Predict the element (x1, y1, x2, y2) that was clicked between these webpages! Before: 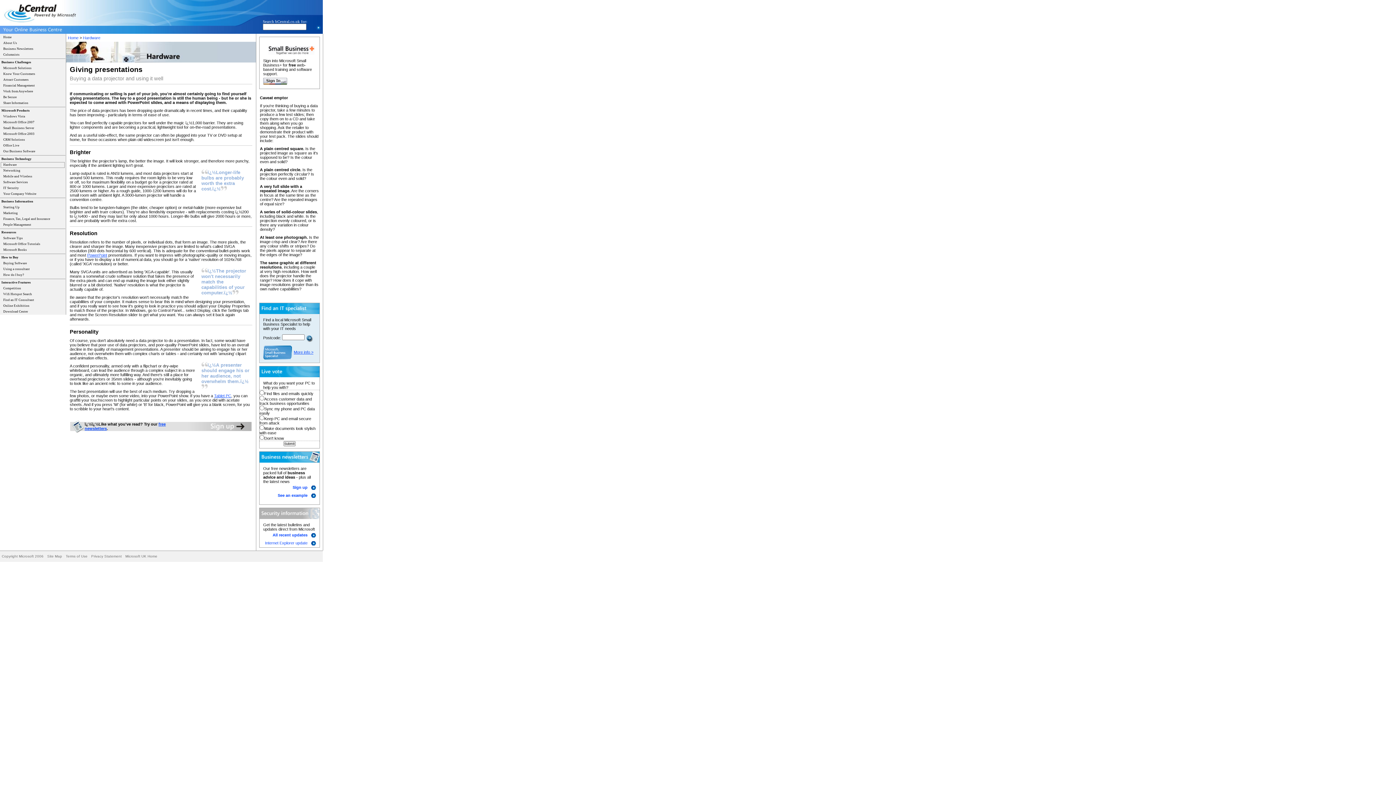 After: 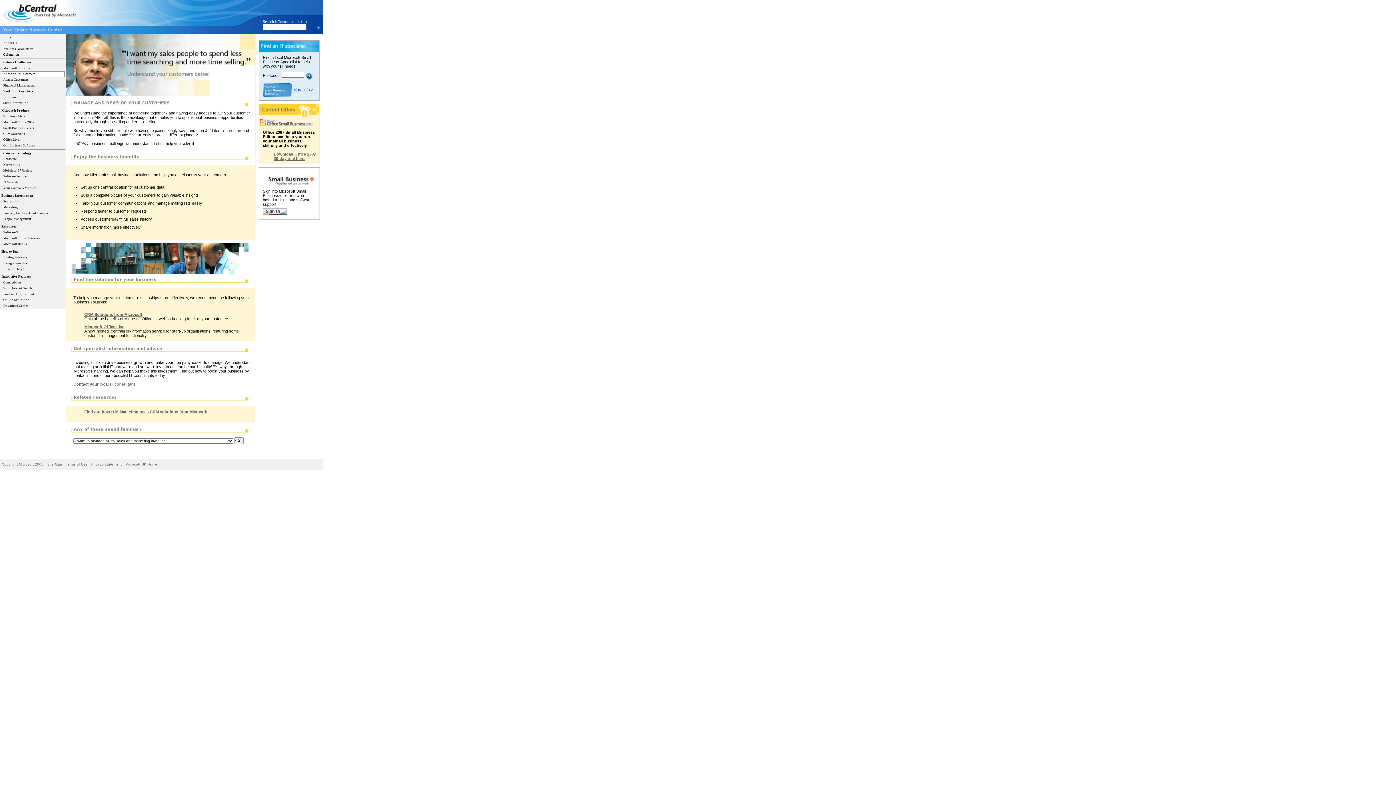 Action: label: Know Your Customers bbox: (3, 72, 35, 75)